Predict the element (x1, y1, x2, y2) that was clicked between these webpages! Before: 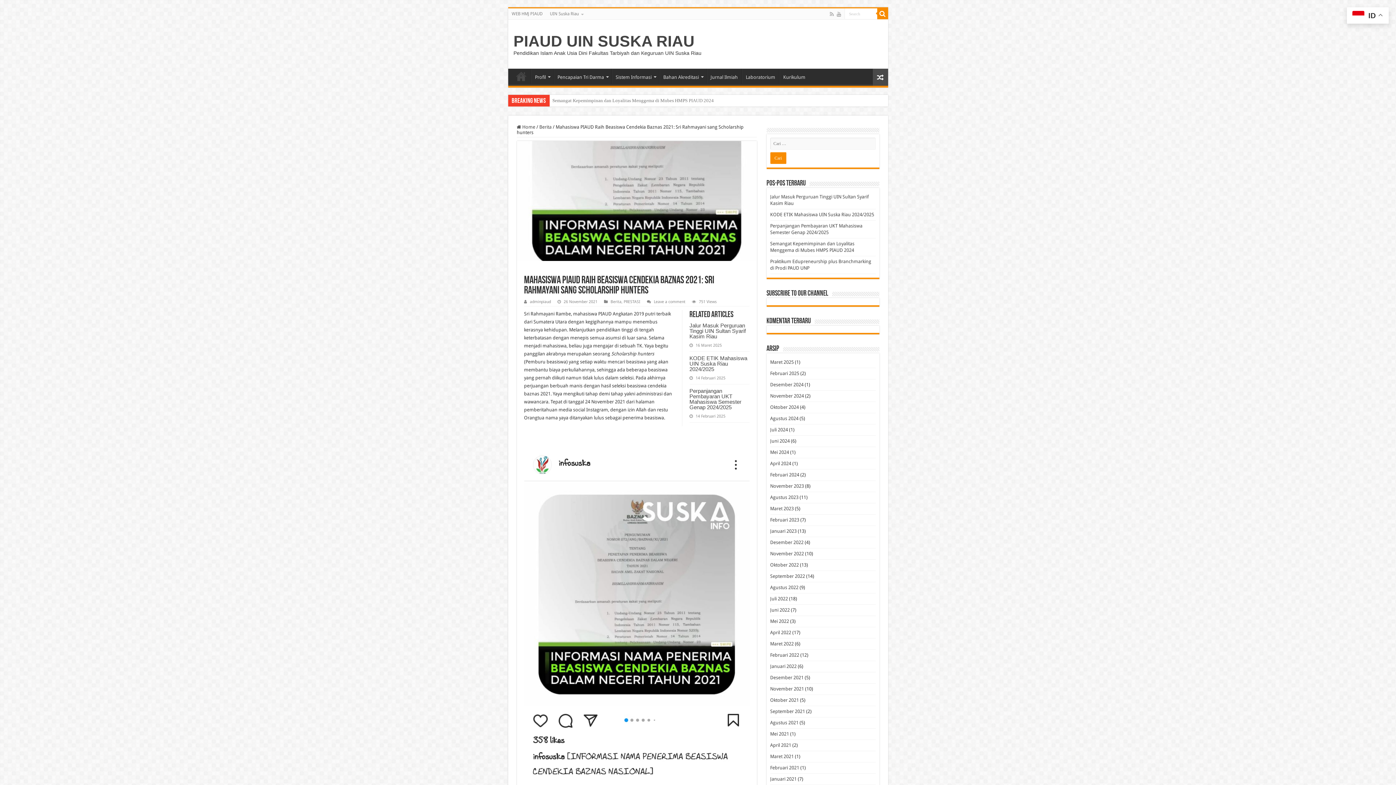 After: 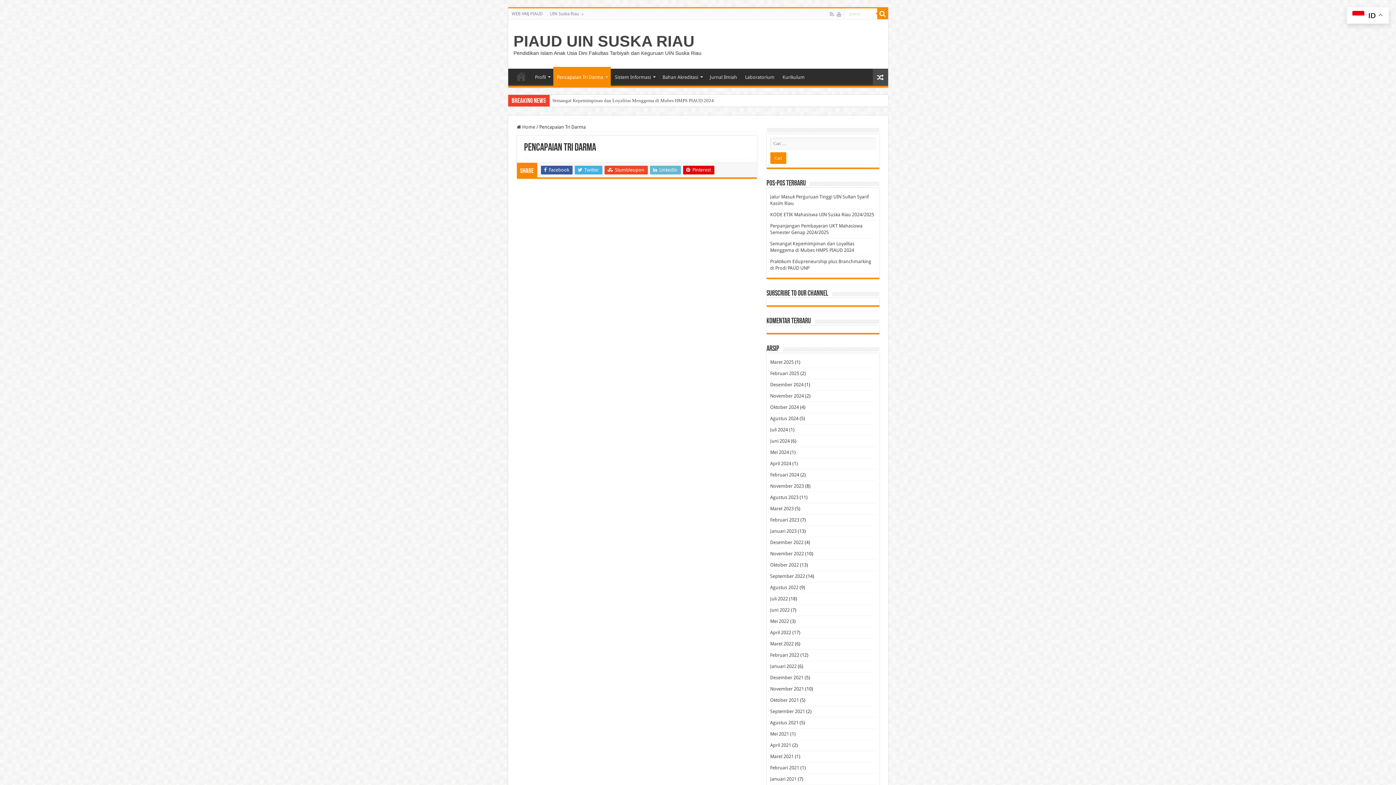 Action: bbox: (553, 68, 611, 84) label: Pencapaian Tri Darma